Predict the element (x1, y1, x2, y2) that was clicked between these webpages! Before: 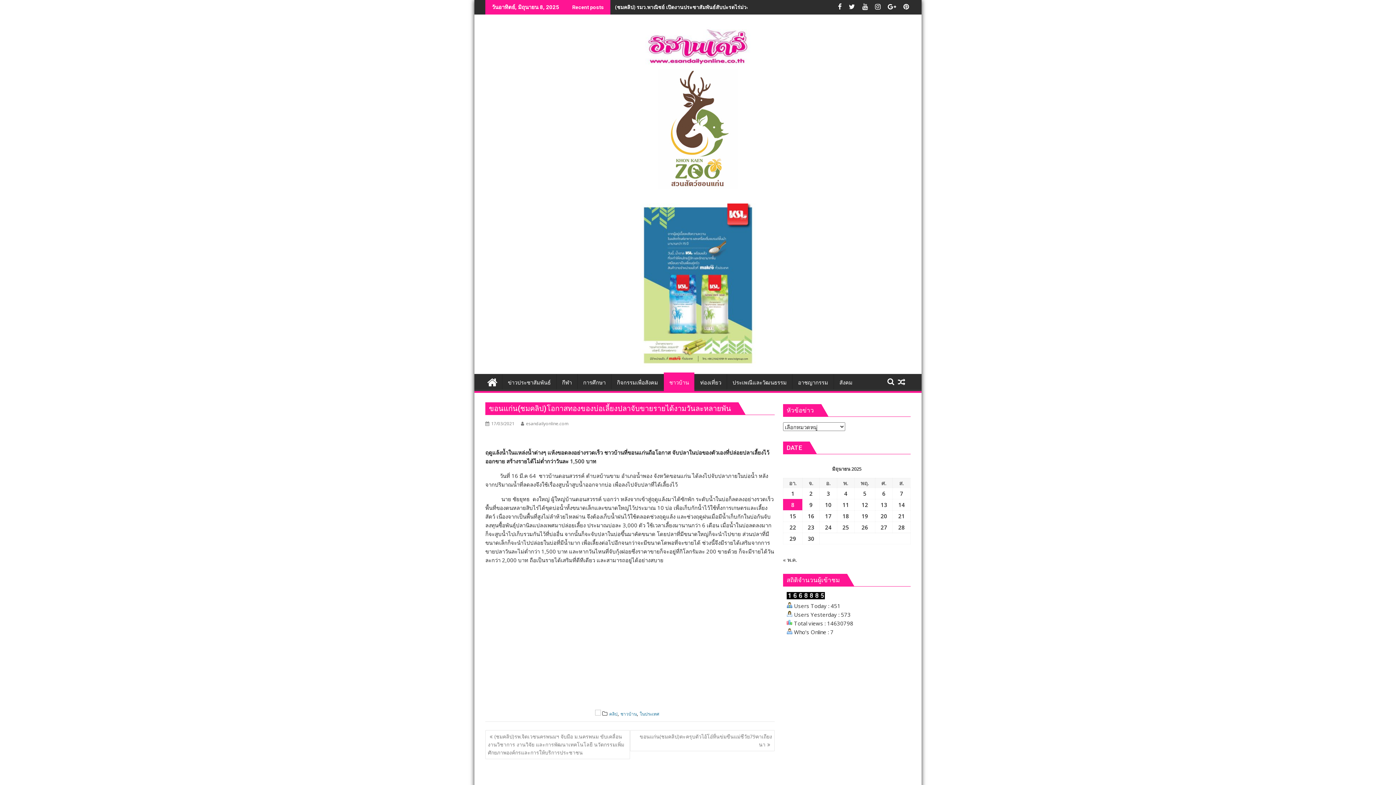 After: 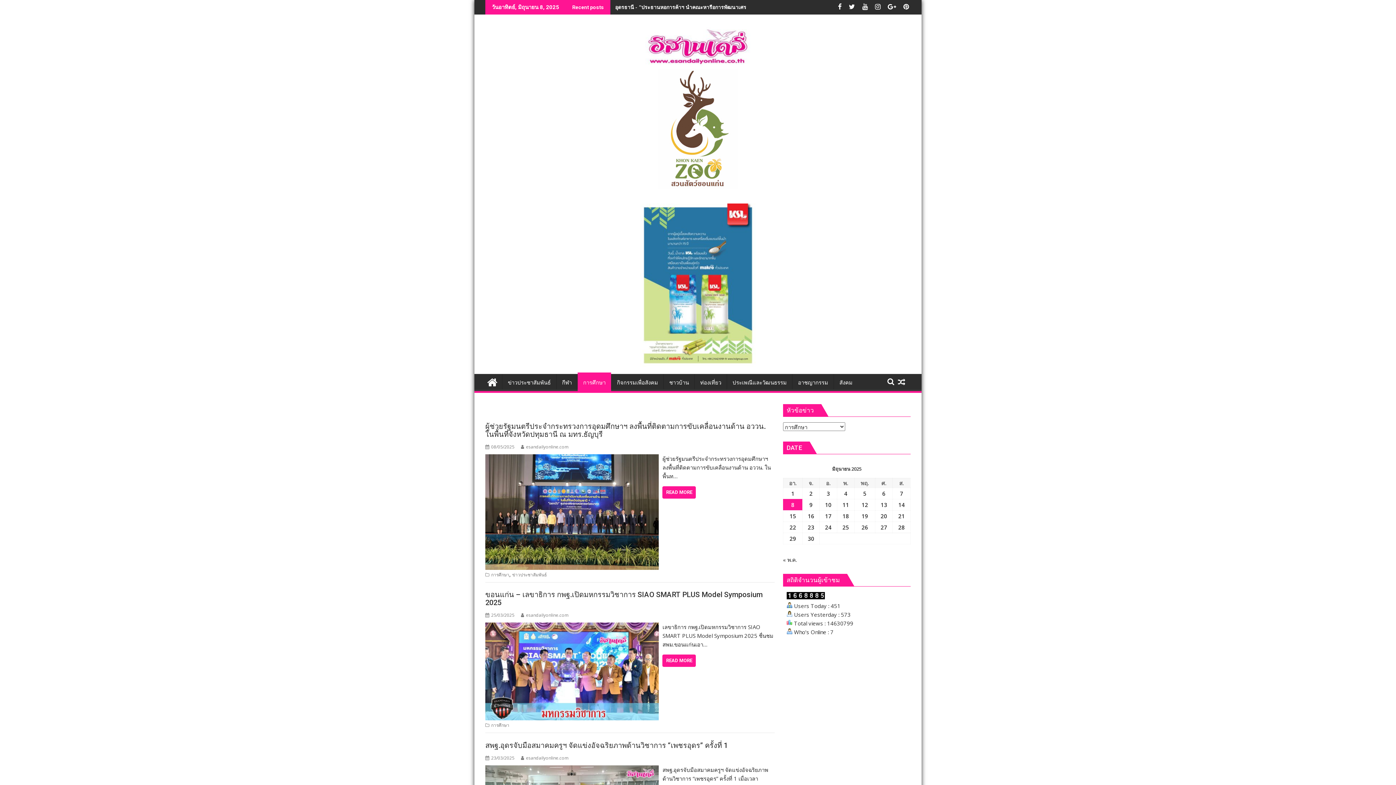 Action: bbox: (577, 374, 611, 391) label: การศึกษา